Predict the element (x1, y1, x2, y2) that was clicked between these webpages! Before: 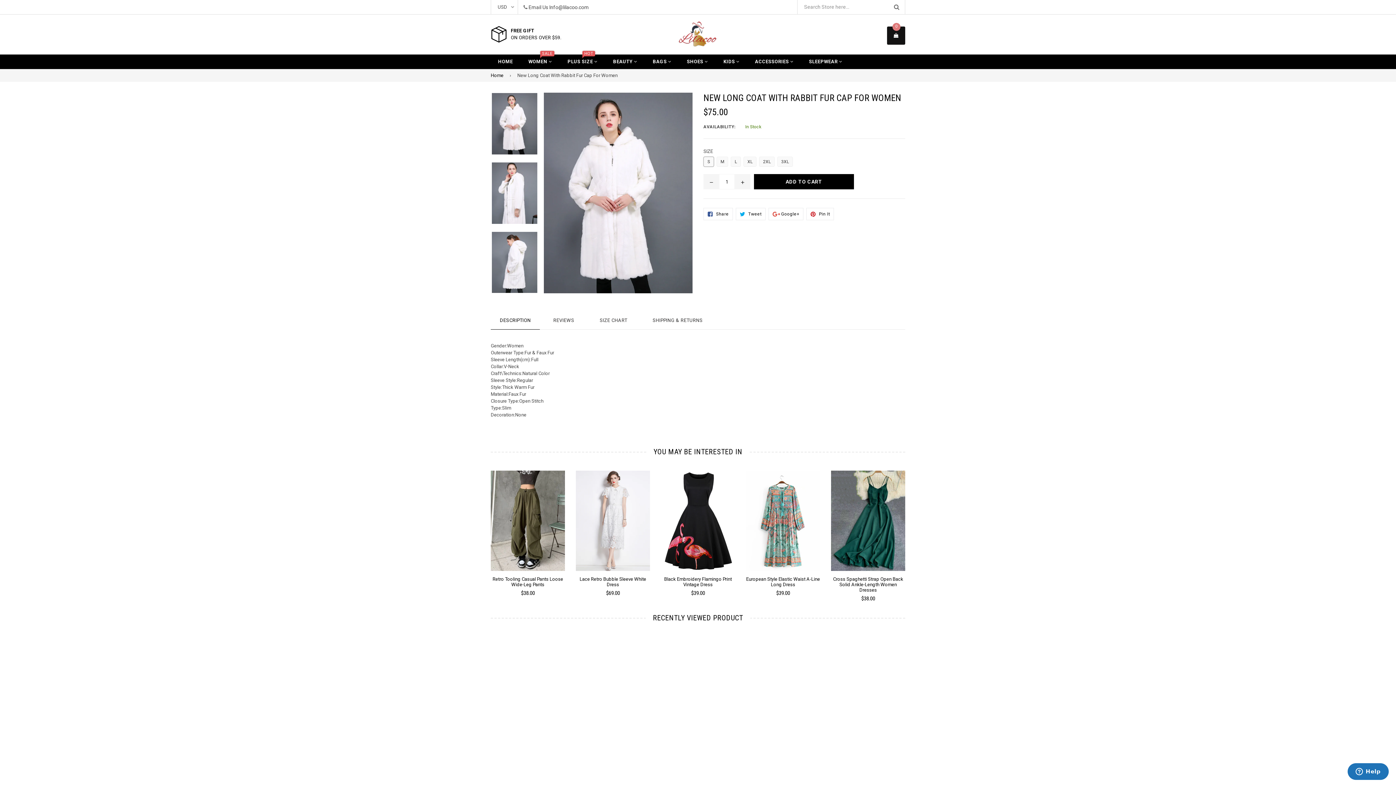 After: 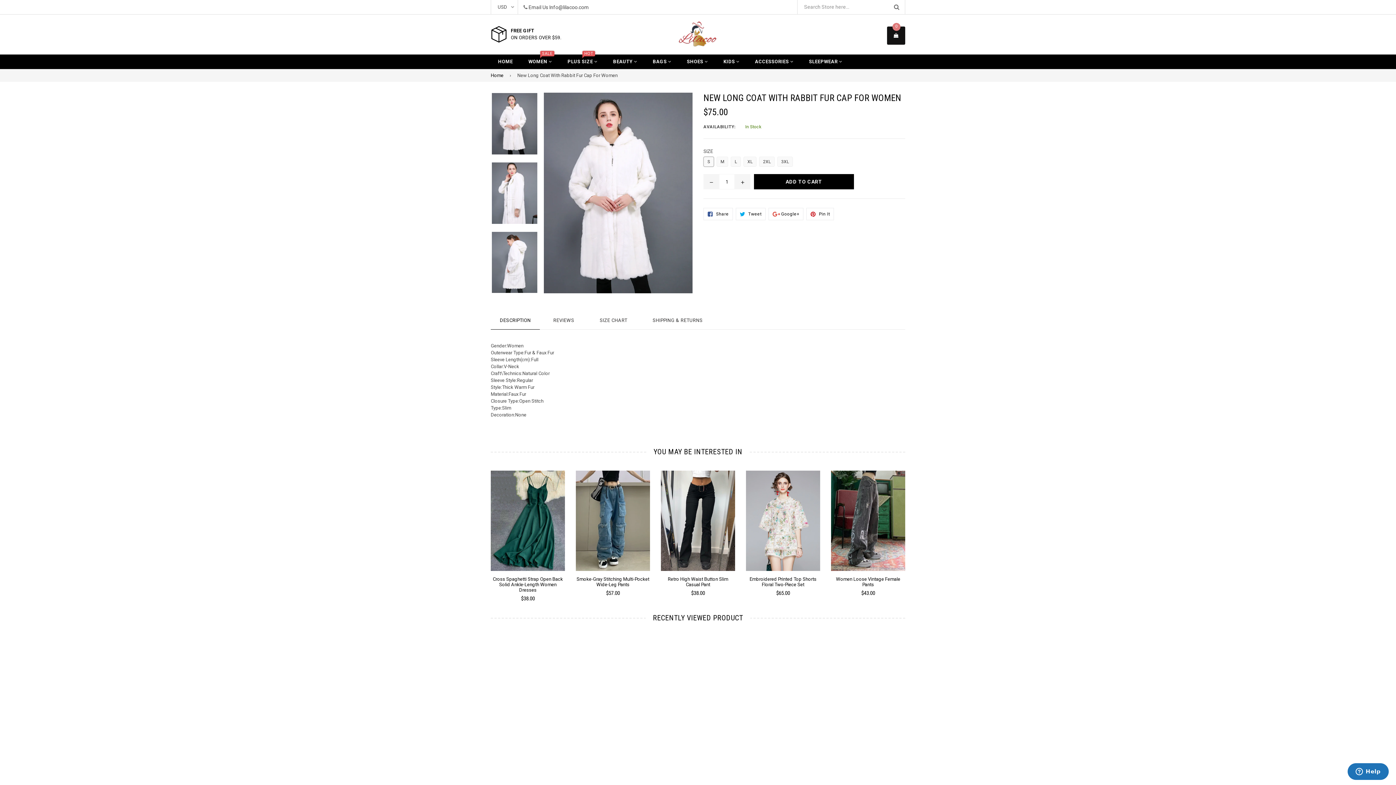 Action: bbox: (735, 208, 765, 220) label:  Tweet
Tweet On Twitter